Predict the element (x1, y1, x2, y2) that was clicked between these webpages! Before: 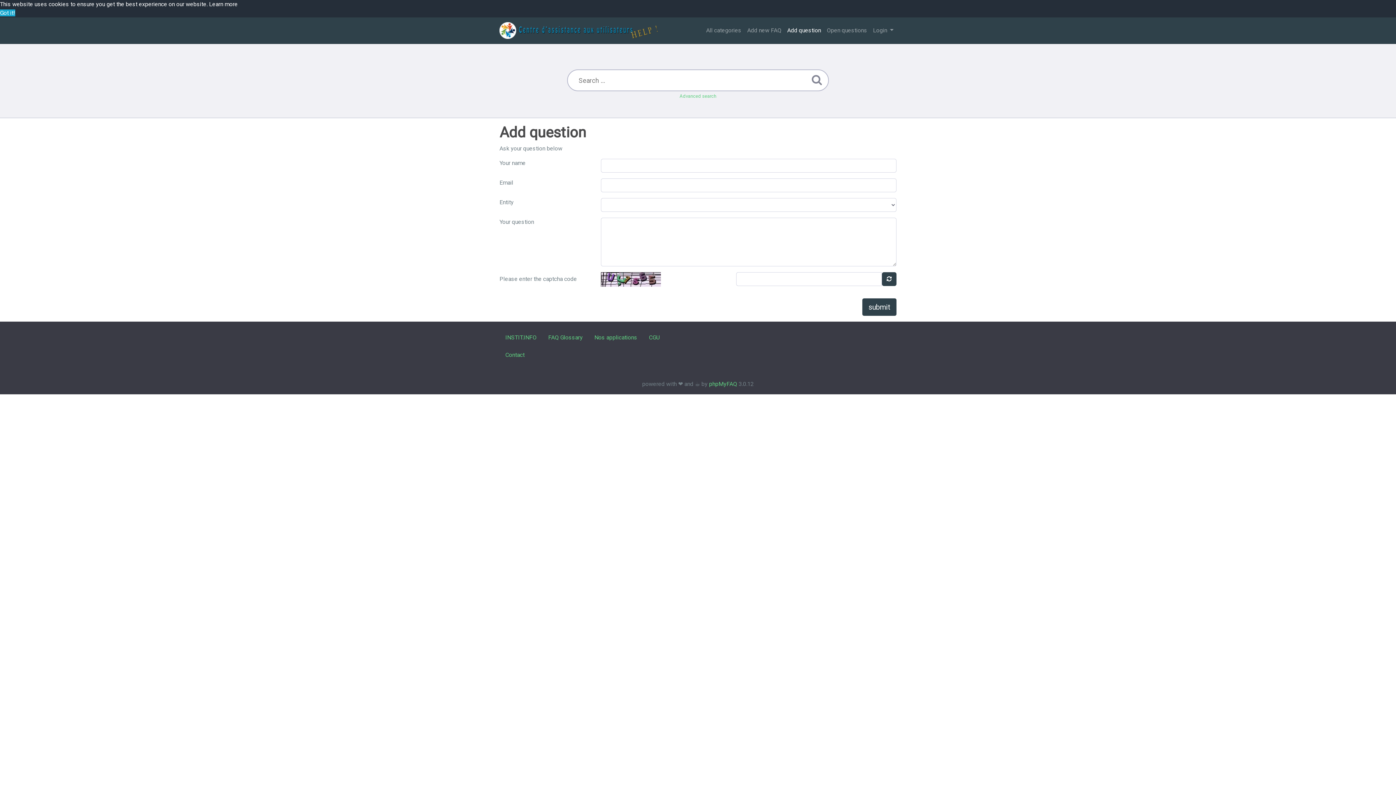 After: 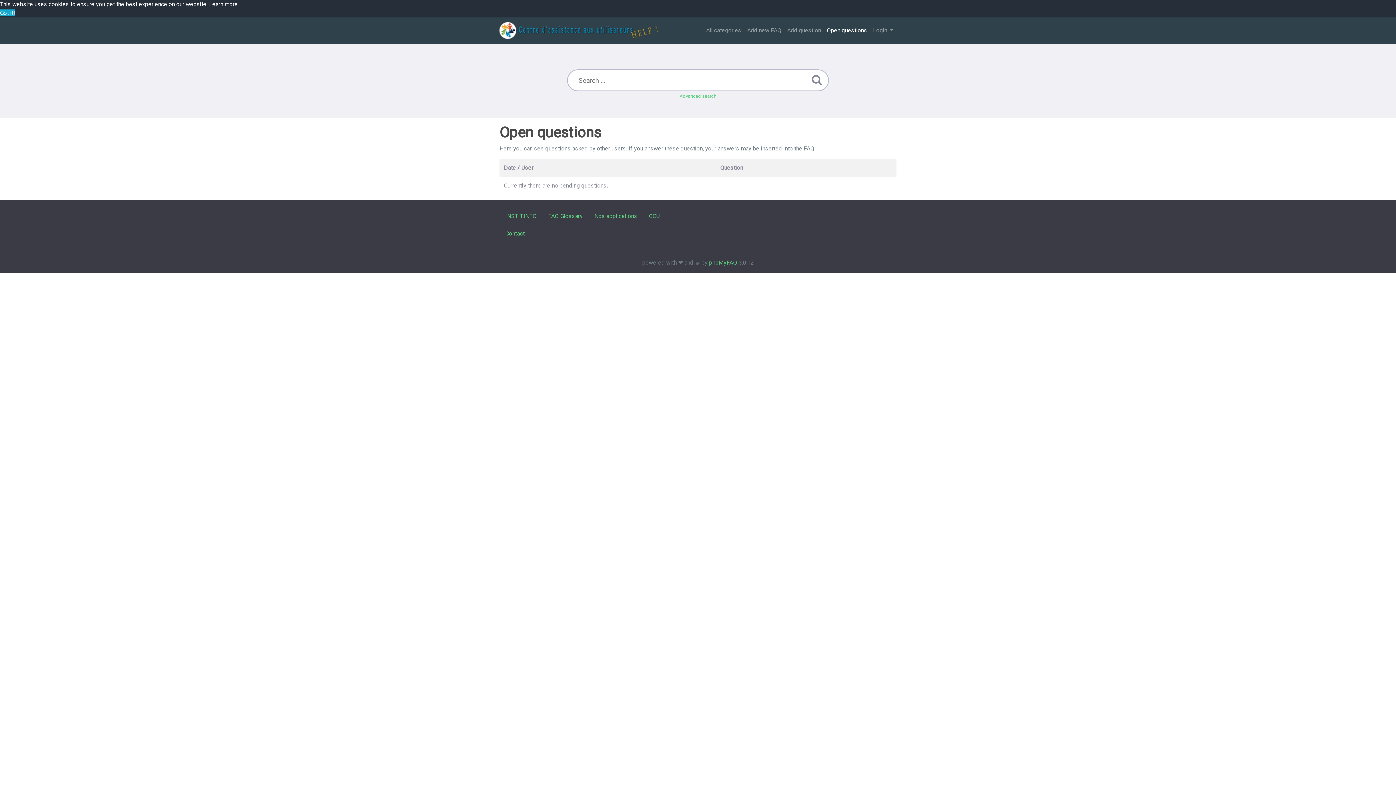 Action: label: Open questions bbox: (824, 23, 870, 37)